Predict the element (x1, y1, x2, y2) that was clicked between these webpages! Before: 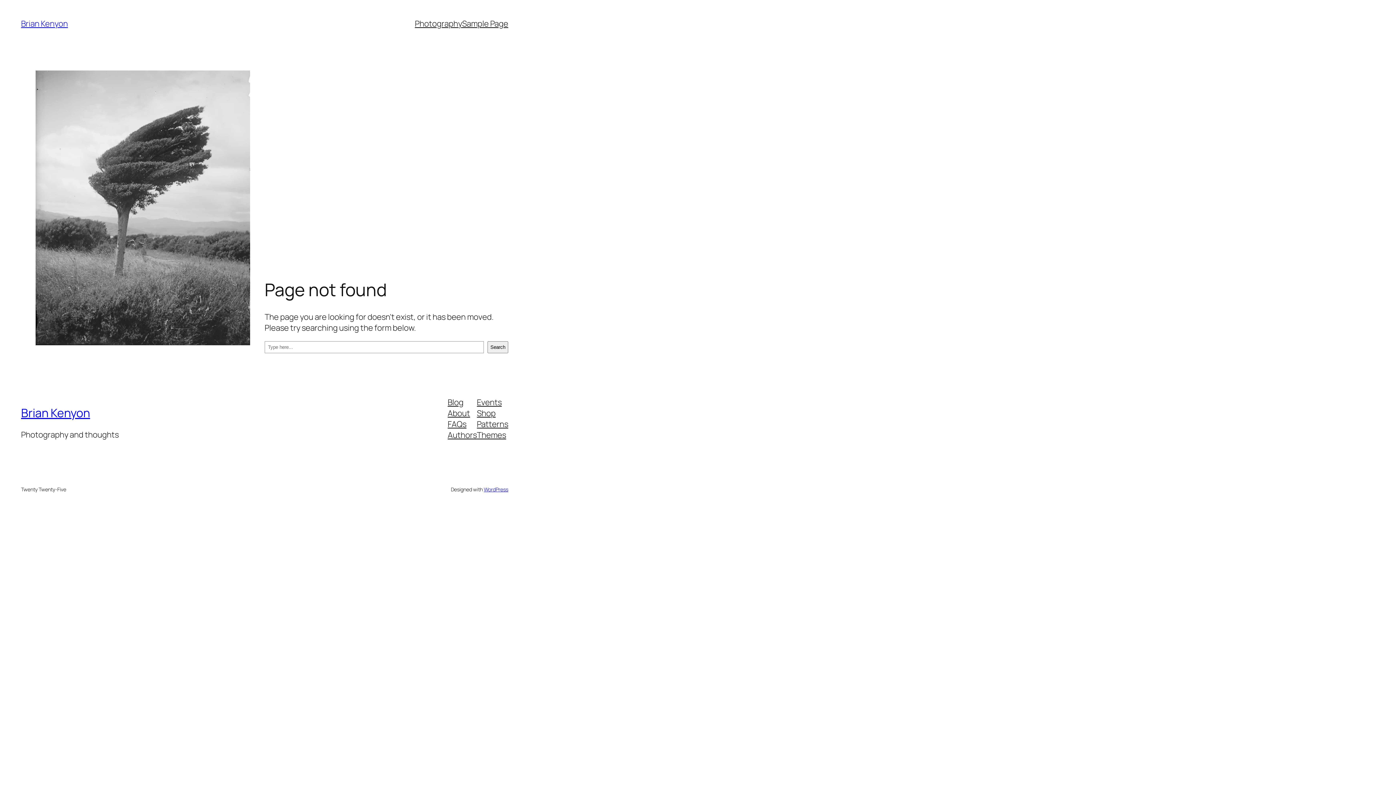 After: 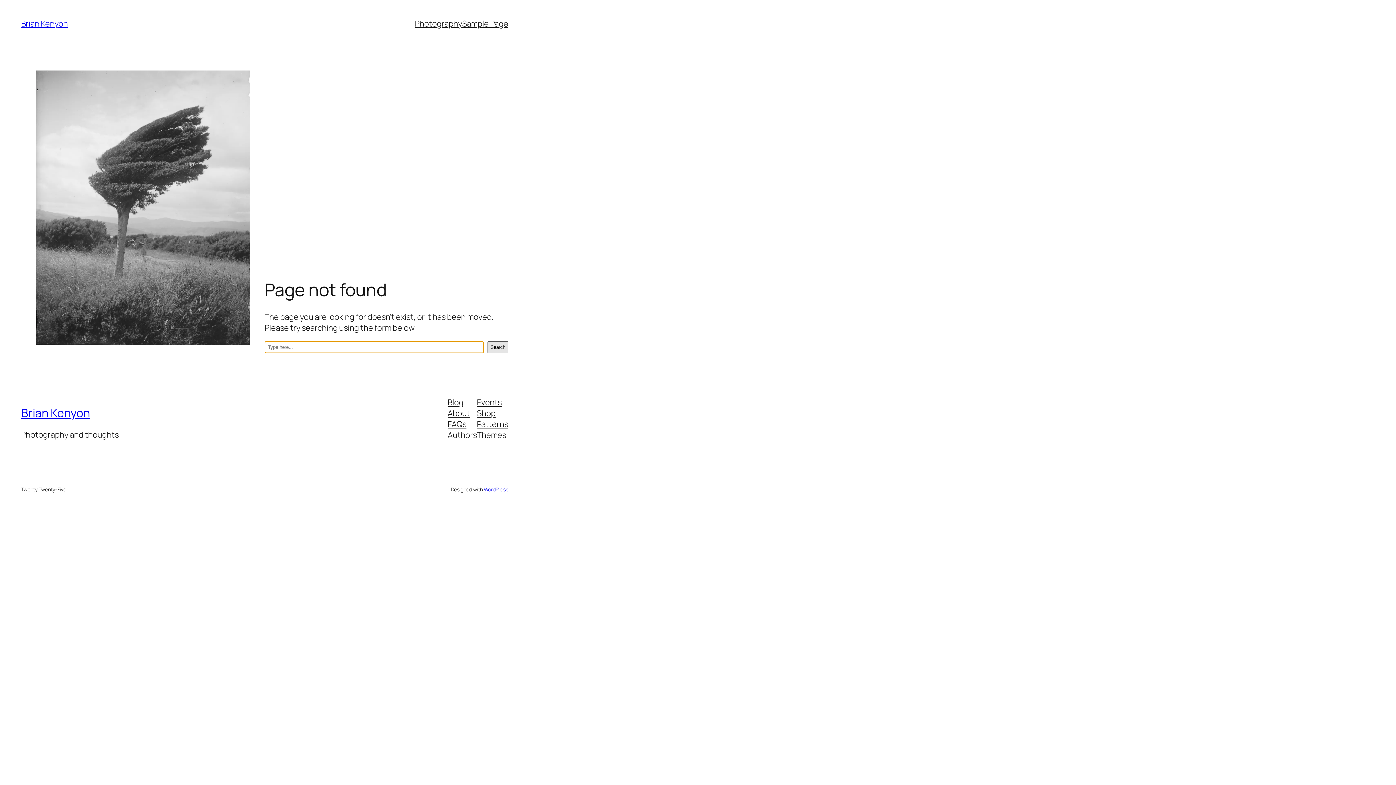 Action: label: Search bbox: (487, 341, 508, 353)